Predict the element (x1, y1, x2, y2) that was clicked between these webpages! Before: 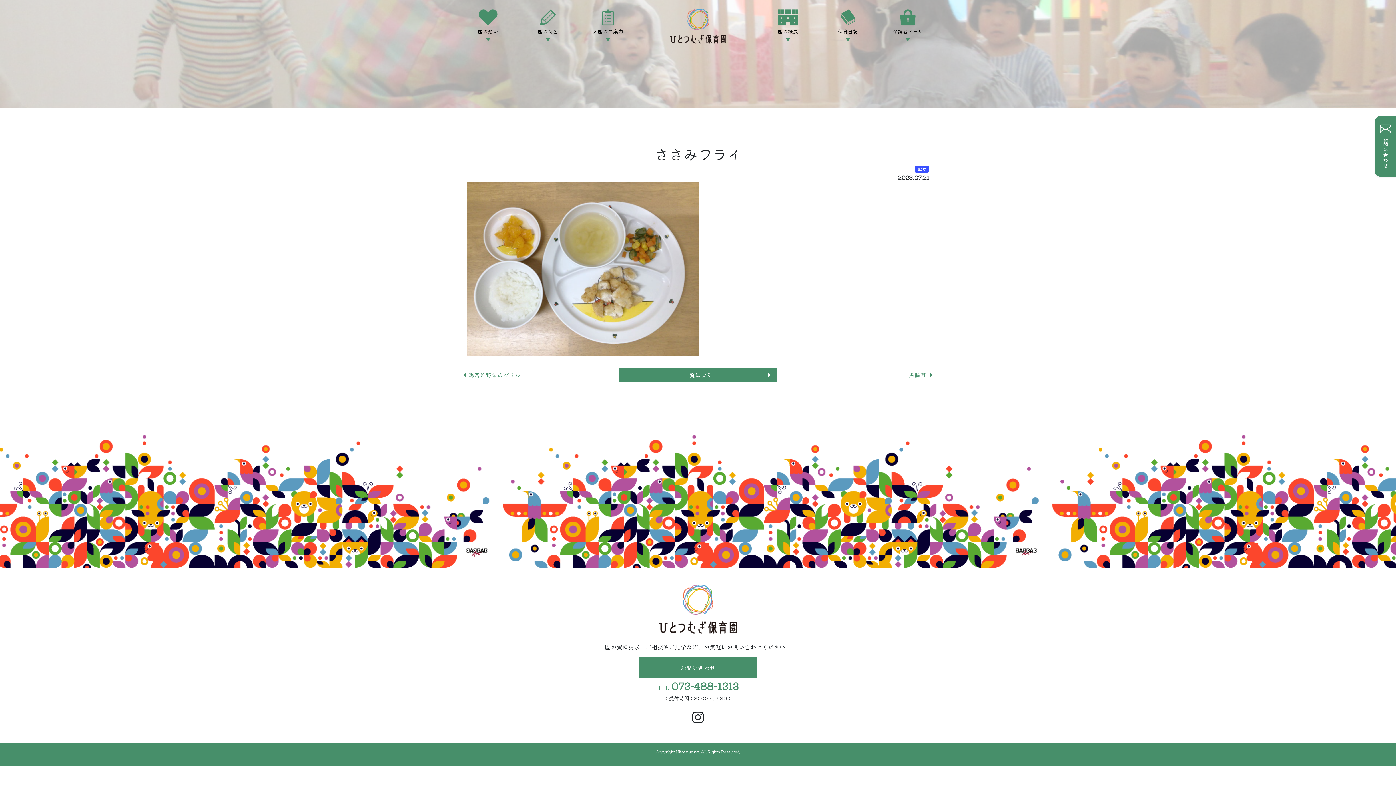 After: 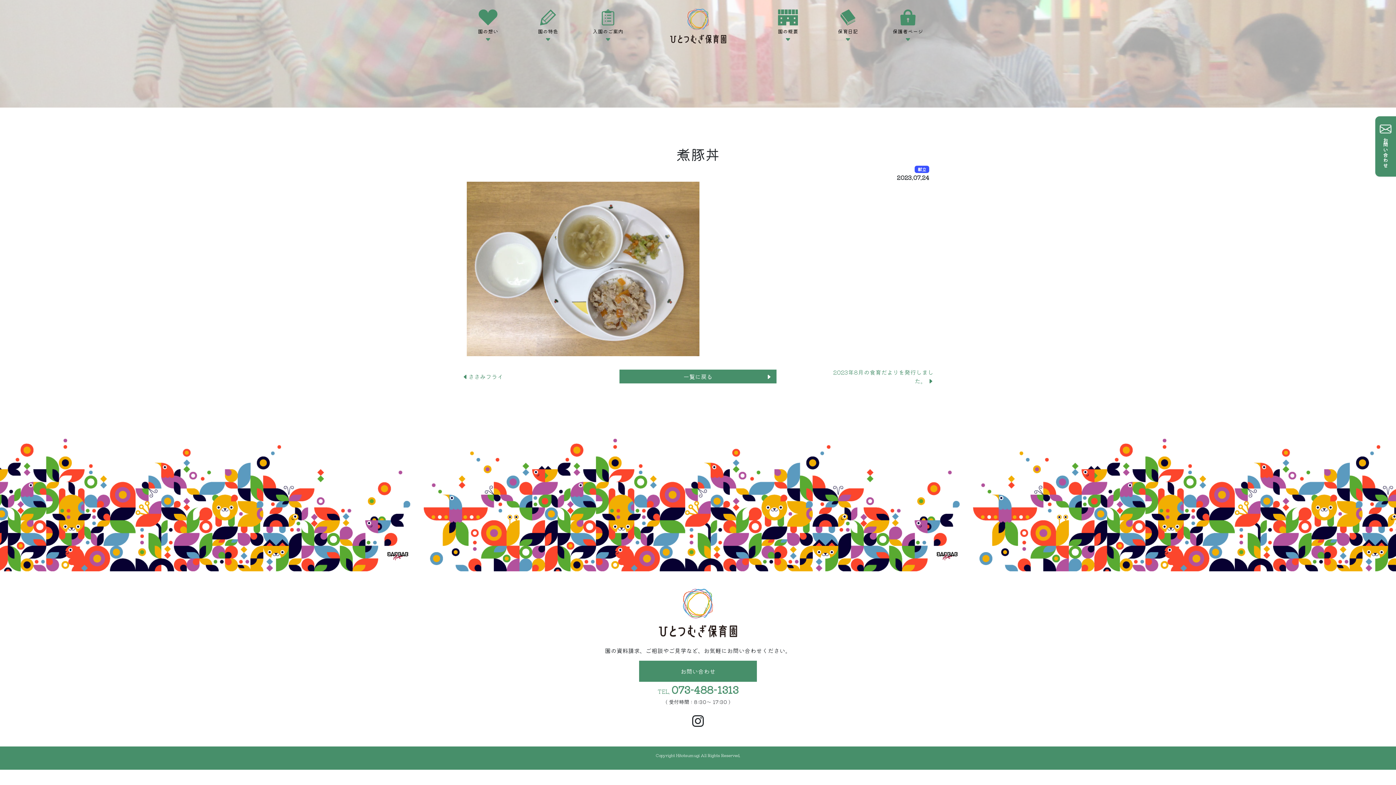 Action: bbox: (829, 370, 933, 379) label: 煮豚丼 